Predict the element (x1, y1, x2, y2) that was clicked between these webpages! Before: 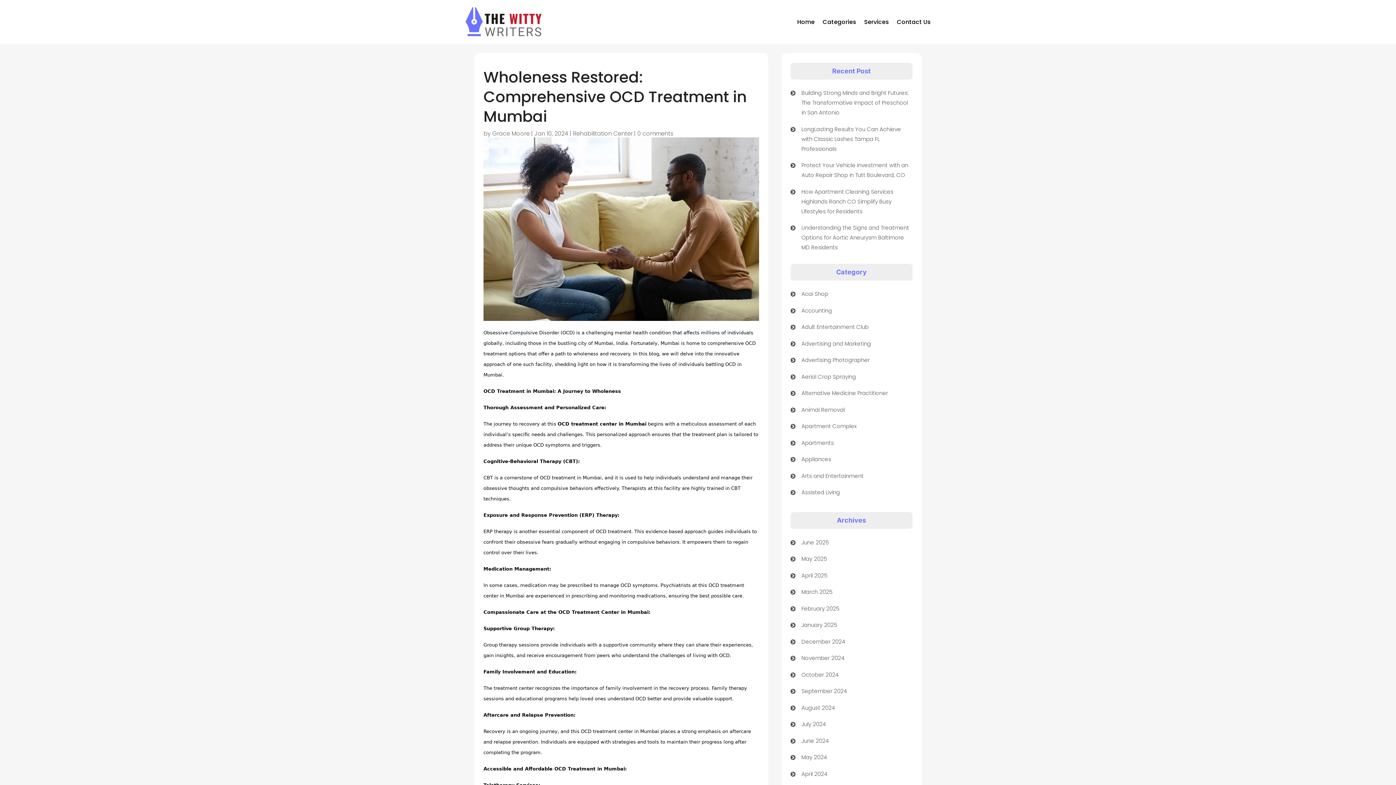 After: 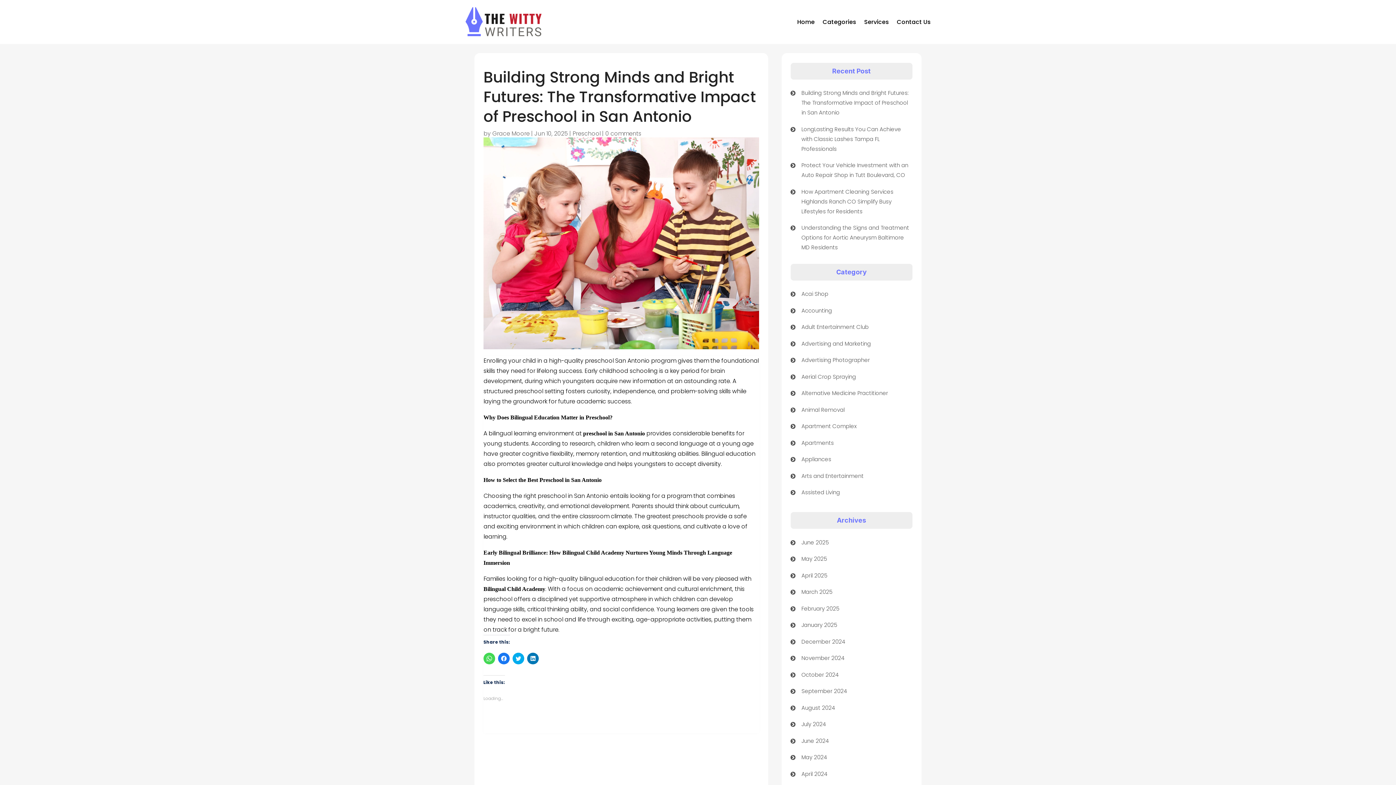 Action: label: Building Strong Minds and Bright Futures: The Transformative Impact of Preschool in San Antonio bbox: (801, 89, 908, 116)